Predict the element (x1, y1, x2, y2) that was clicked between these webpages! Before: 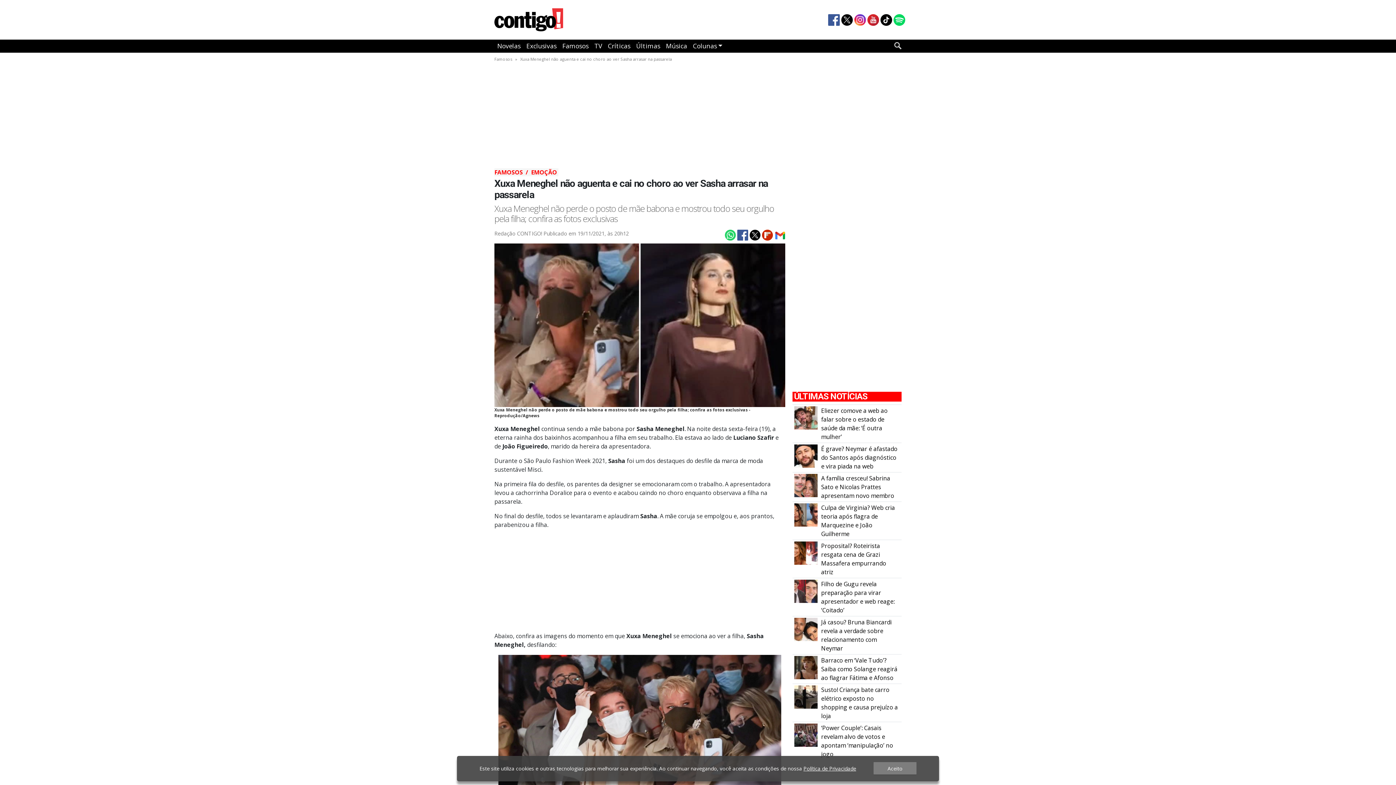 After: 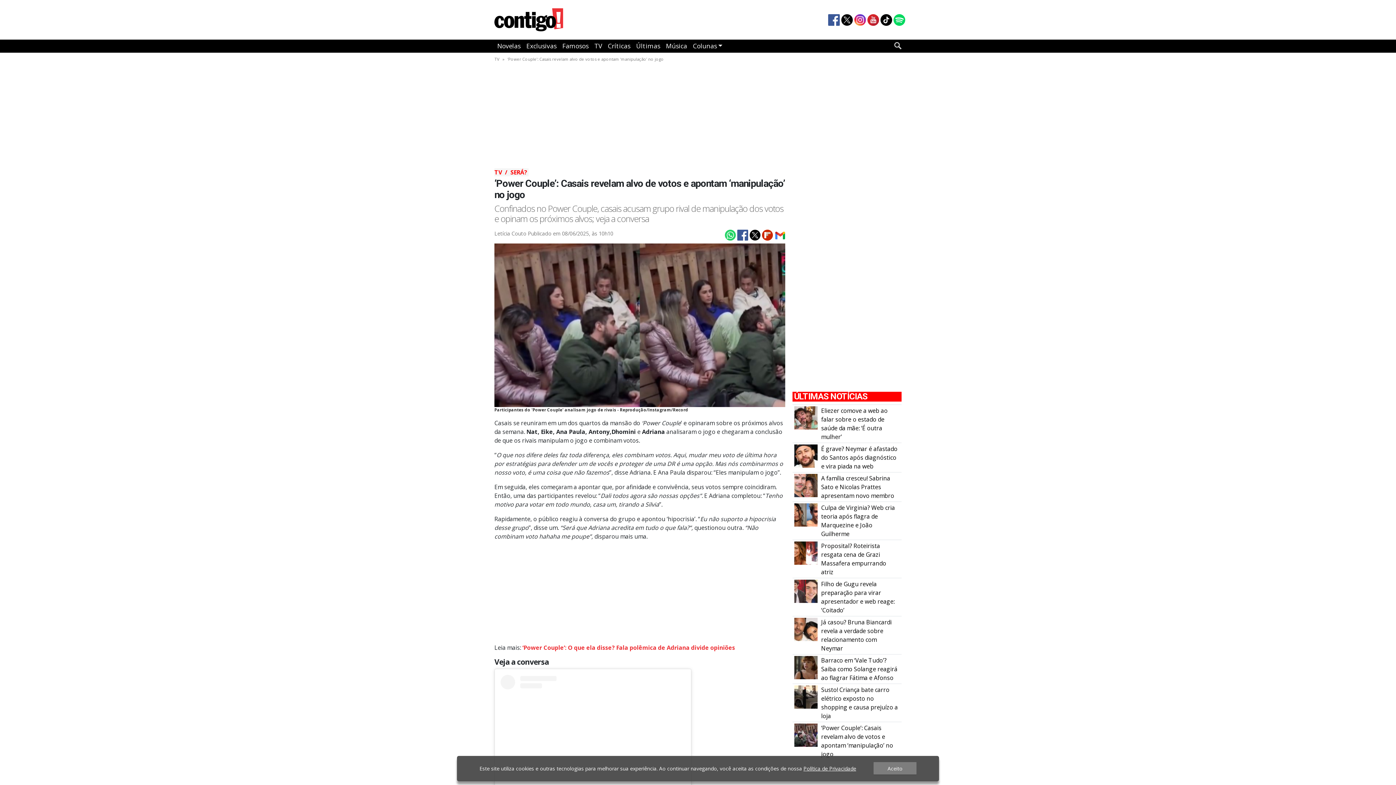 Action: bbox: (794, 731, 817, 739) label: ‘Power Couple’: Casais revelam alvo de votos e apontam ‘manipulação’ no jogo